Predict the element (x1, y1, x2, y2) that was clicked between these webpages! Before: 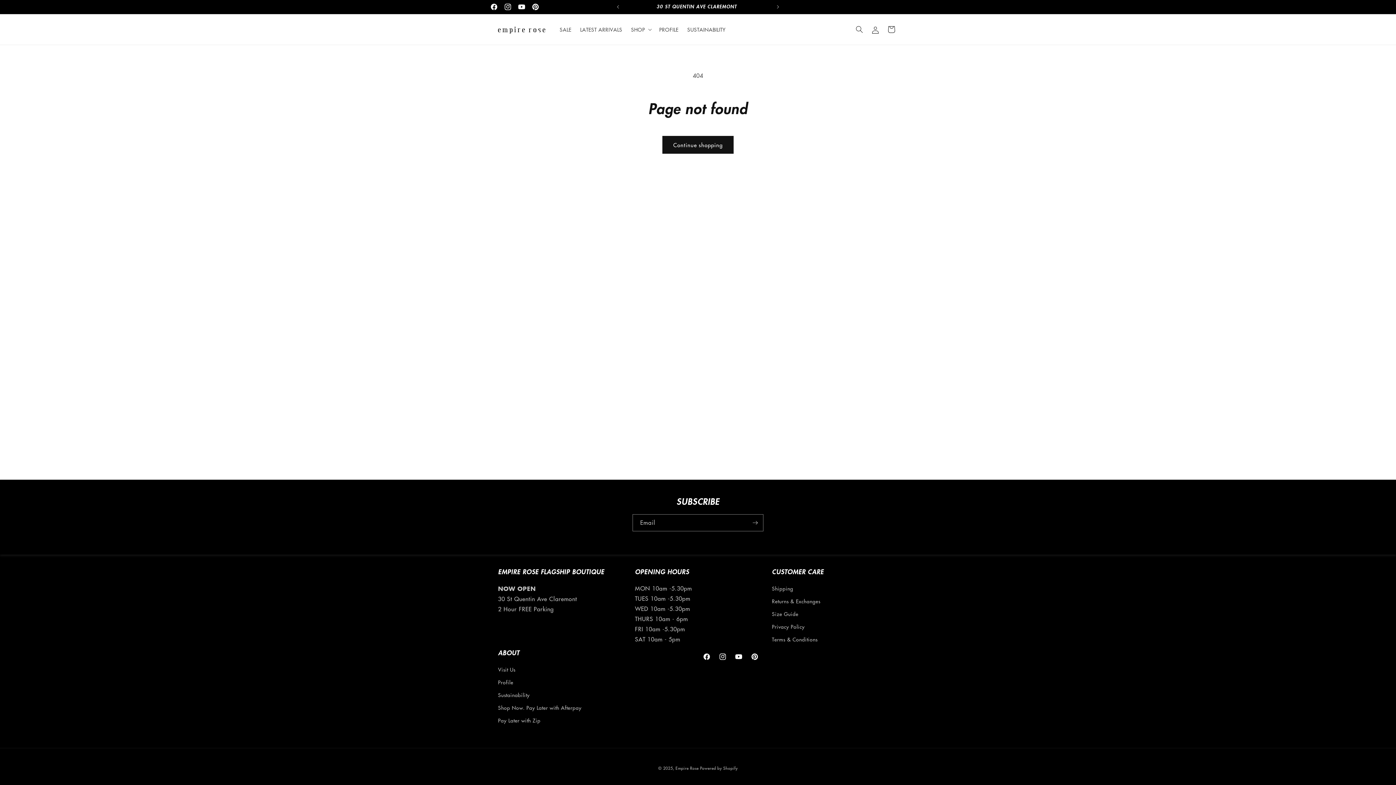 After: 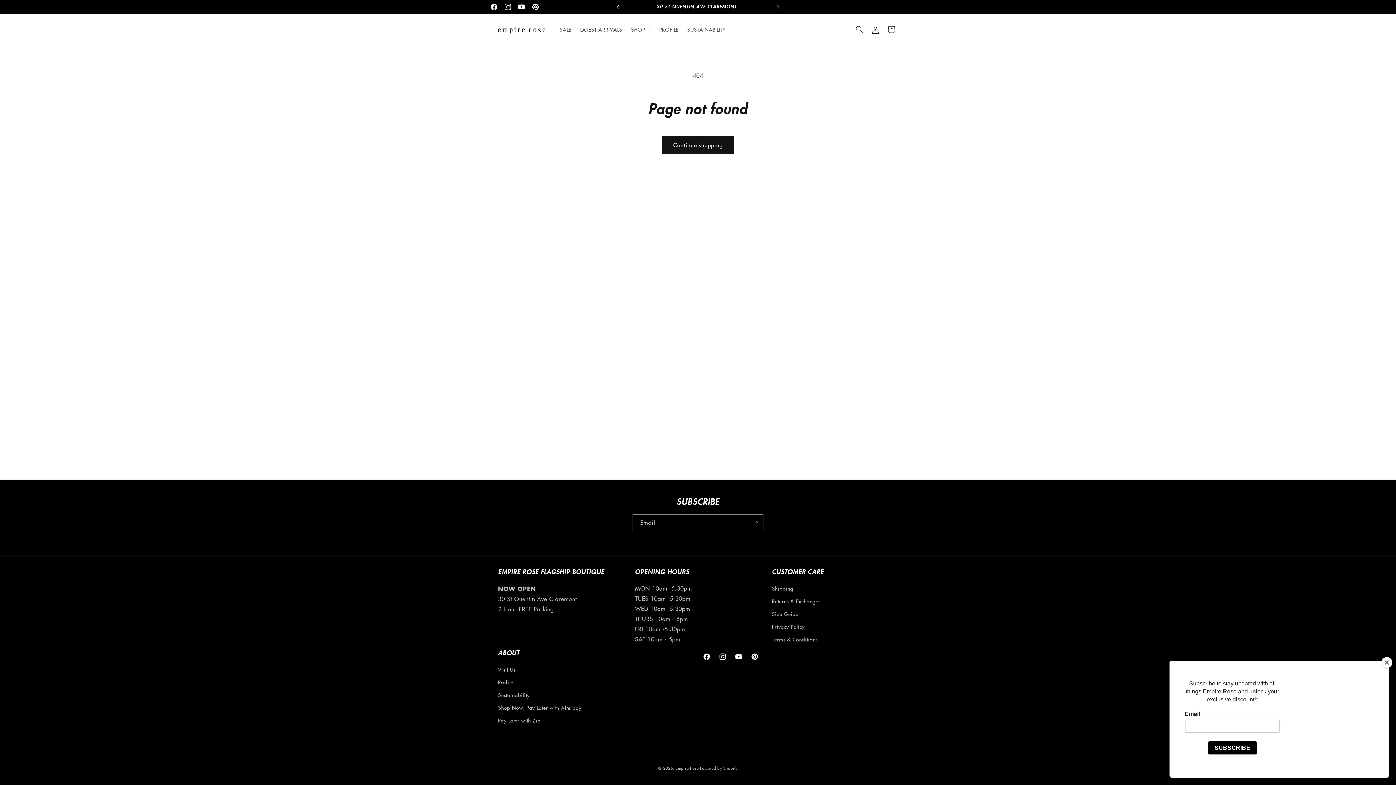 Action: label: Previous announcement bbox: (610, 0, 626, 13)